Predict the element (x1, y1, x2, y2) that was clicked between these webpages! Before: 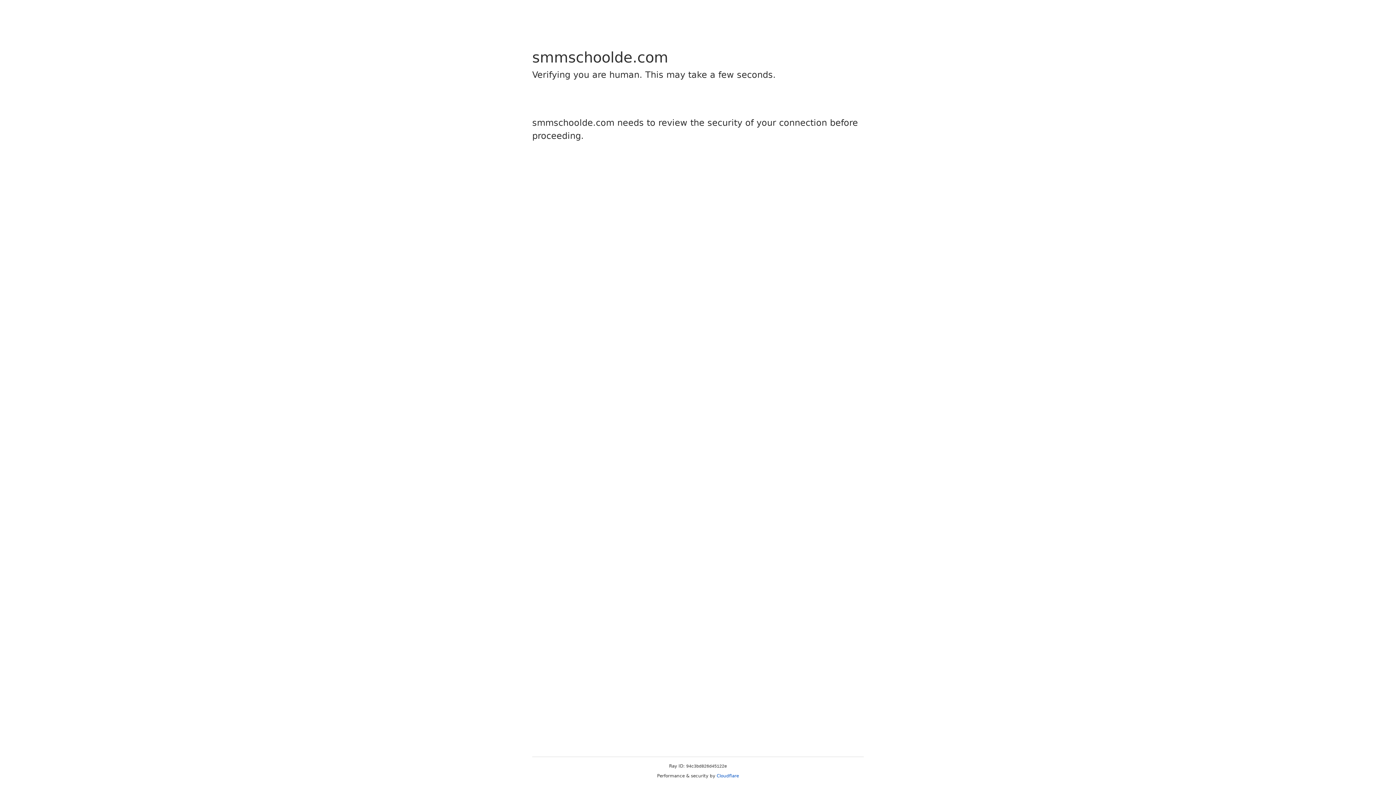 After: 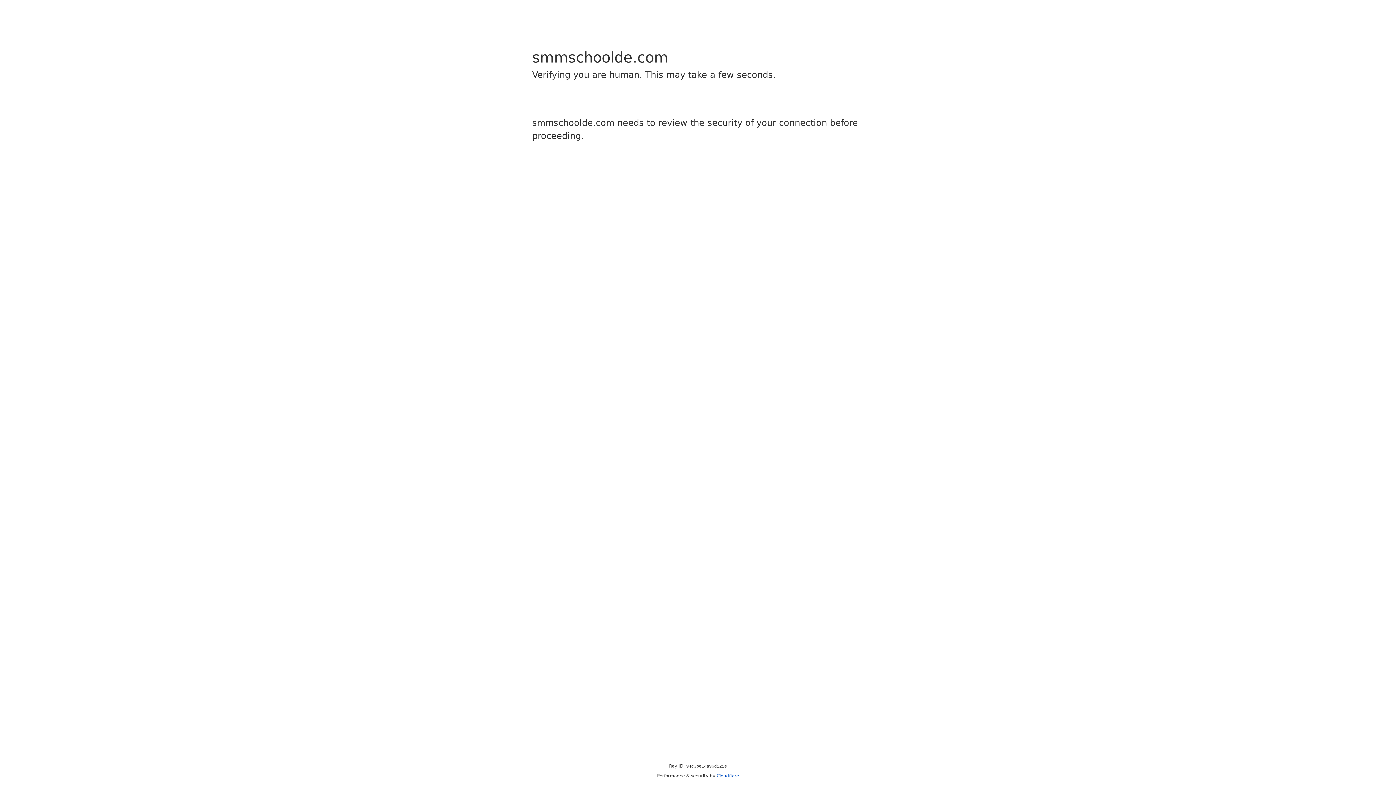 Action: bbox: (716, 773, 739, 778) label: Cloudflare